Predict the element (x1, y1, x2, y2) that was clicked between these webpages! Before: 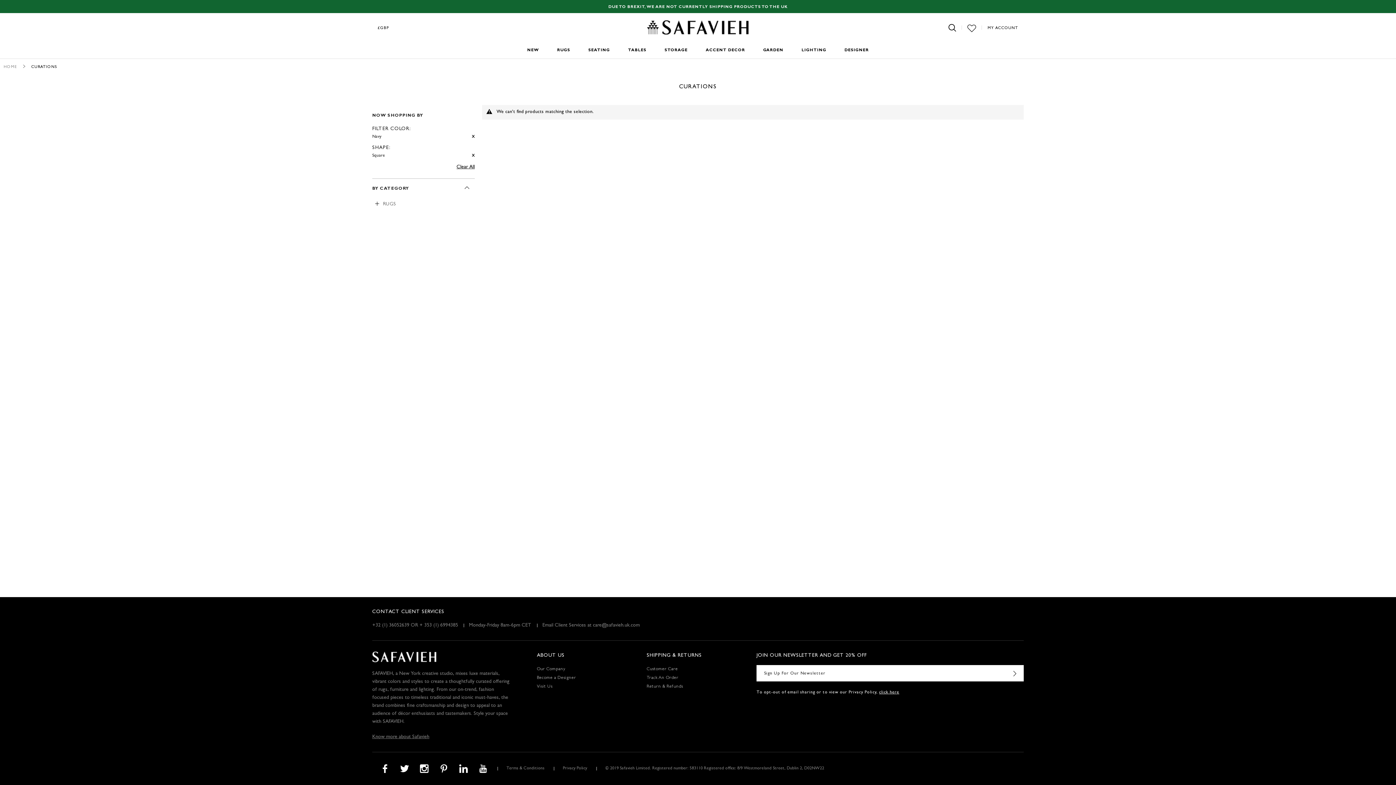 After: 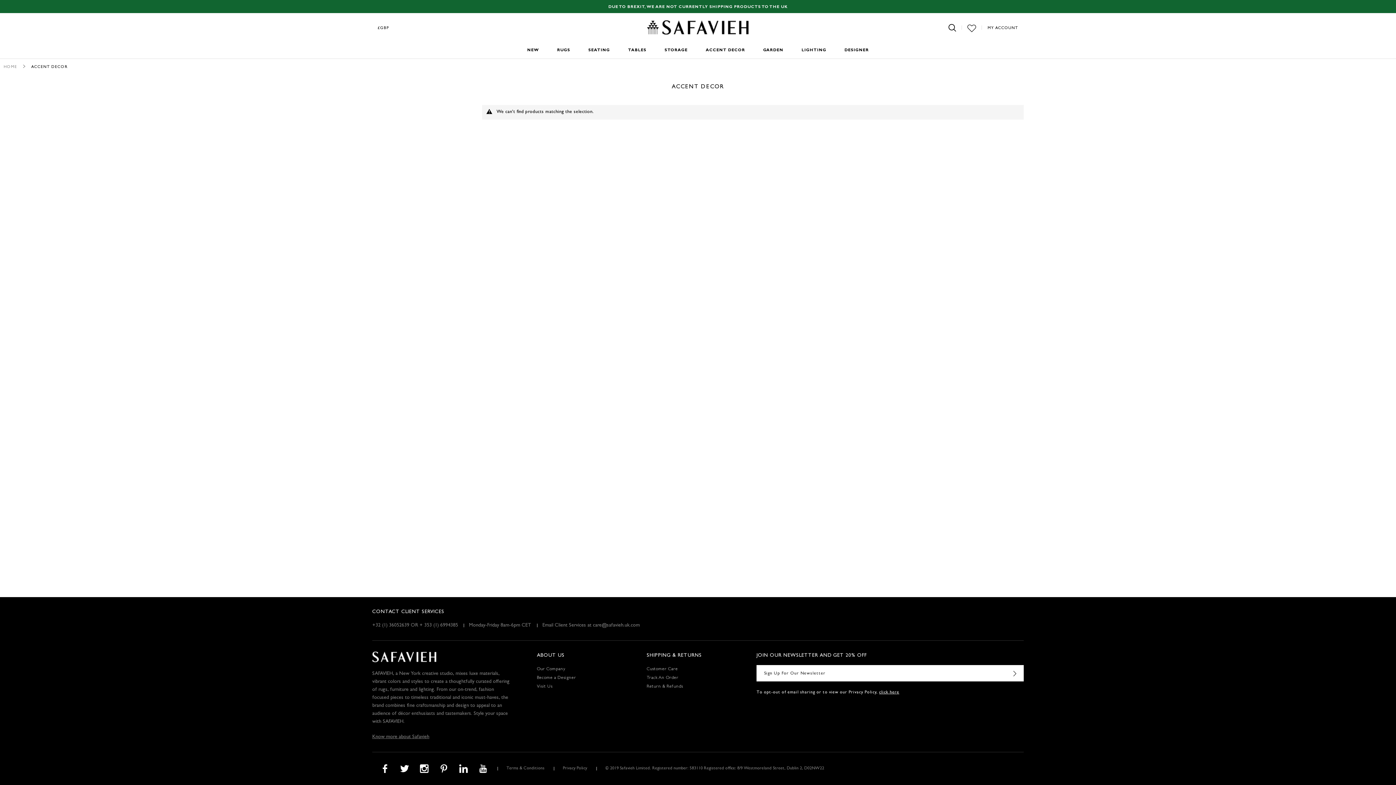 Action: label: ACCENT DECOR bbox: (705, 42, 745, 58)